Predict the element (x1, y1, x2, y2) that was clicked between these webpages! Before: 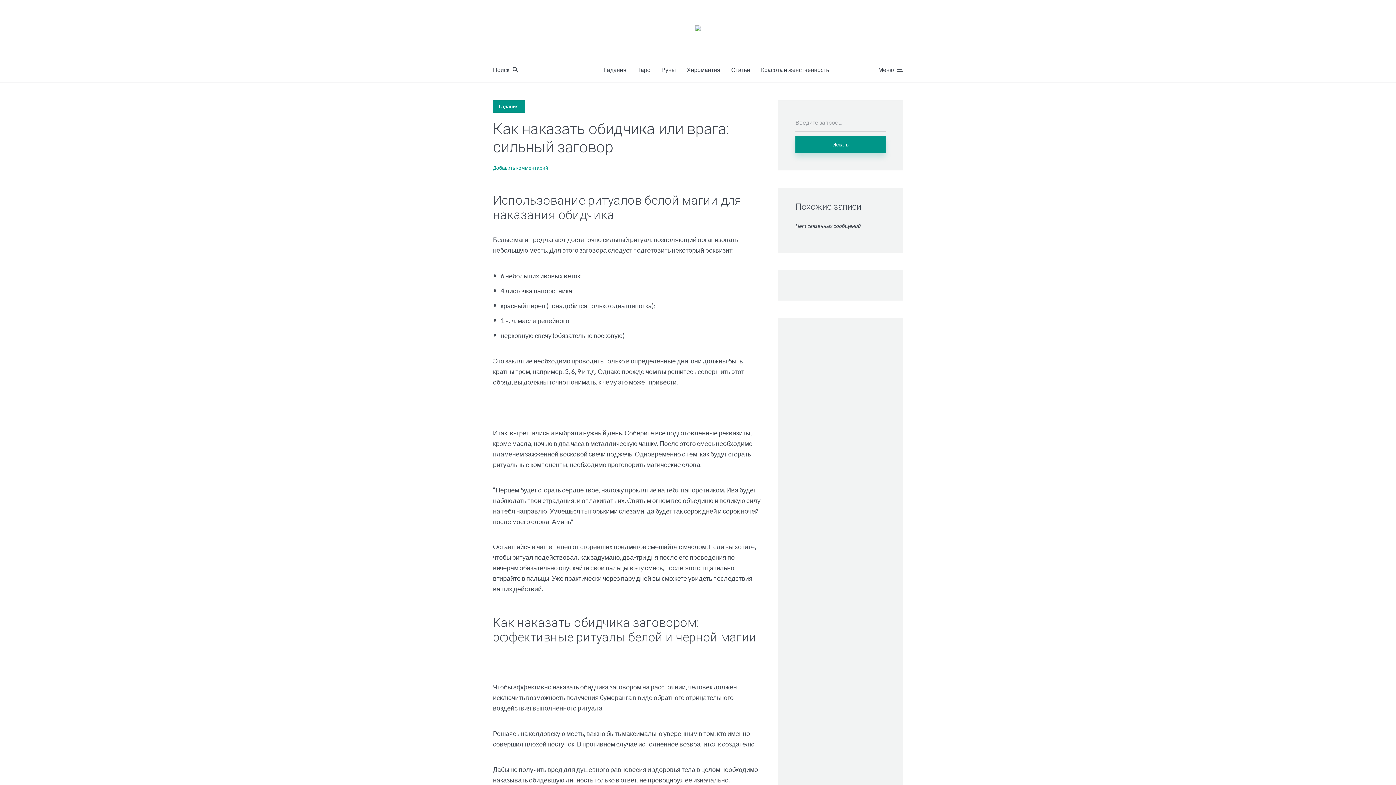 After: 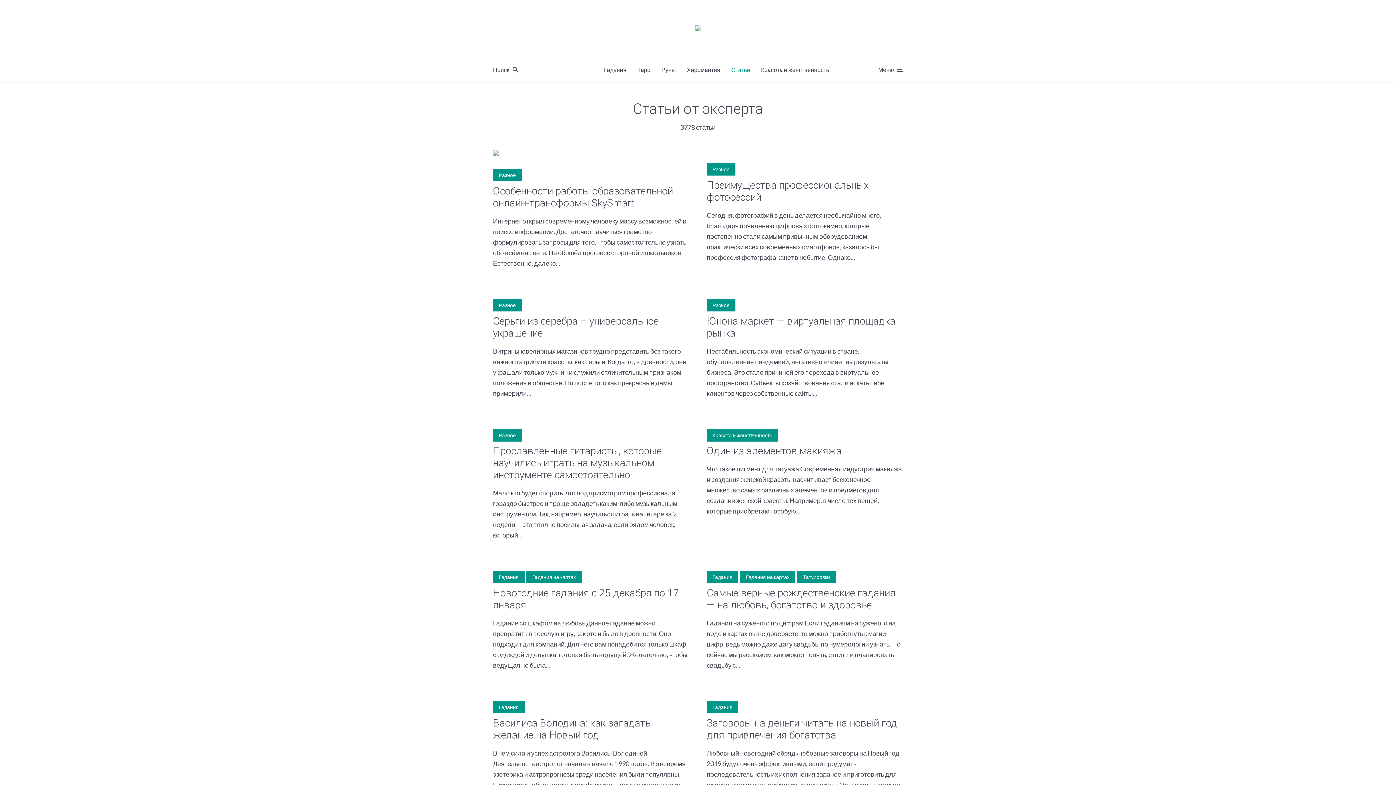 Action: label: Статьи bbox: (731, 60, 750, 78)